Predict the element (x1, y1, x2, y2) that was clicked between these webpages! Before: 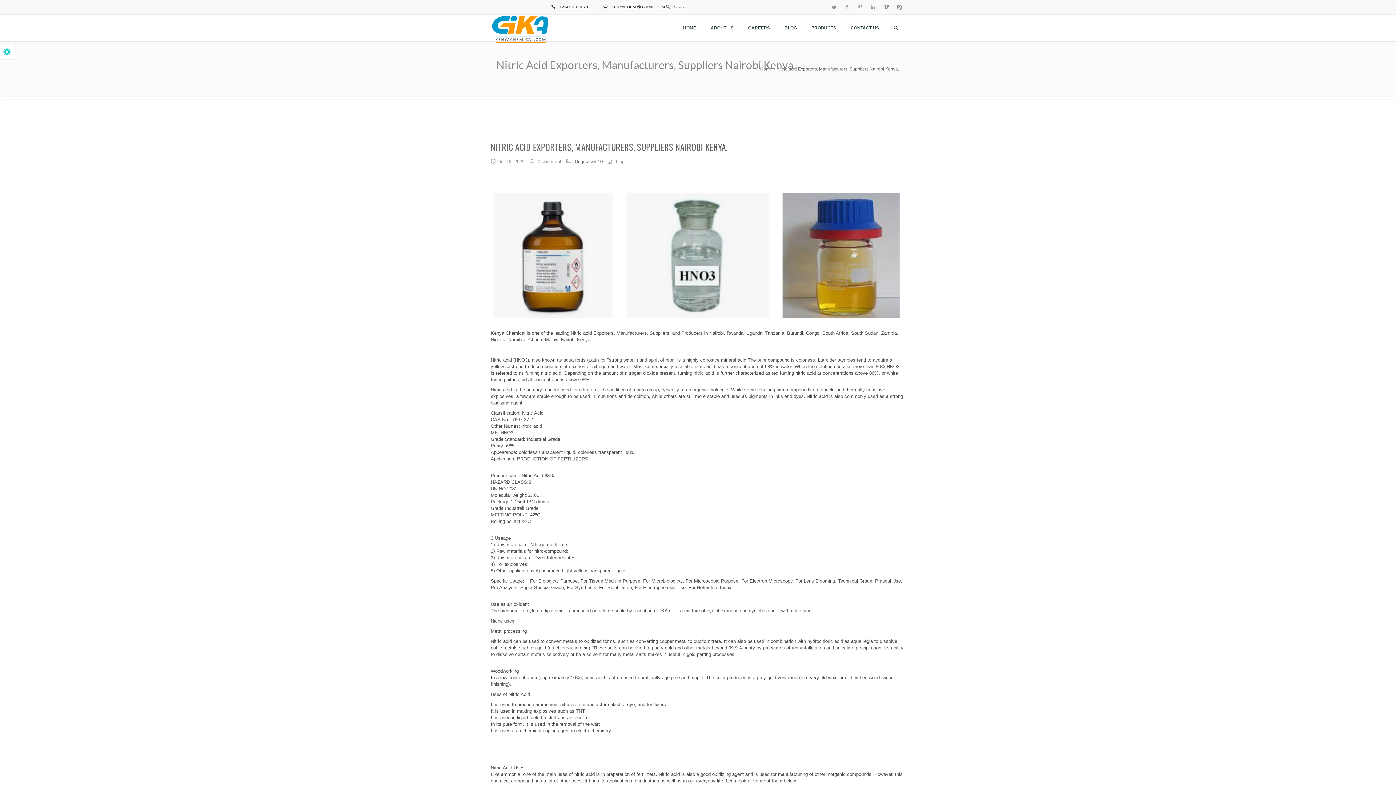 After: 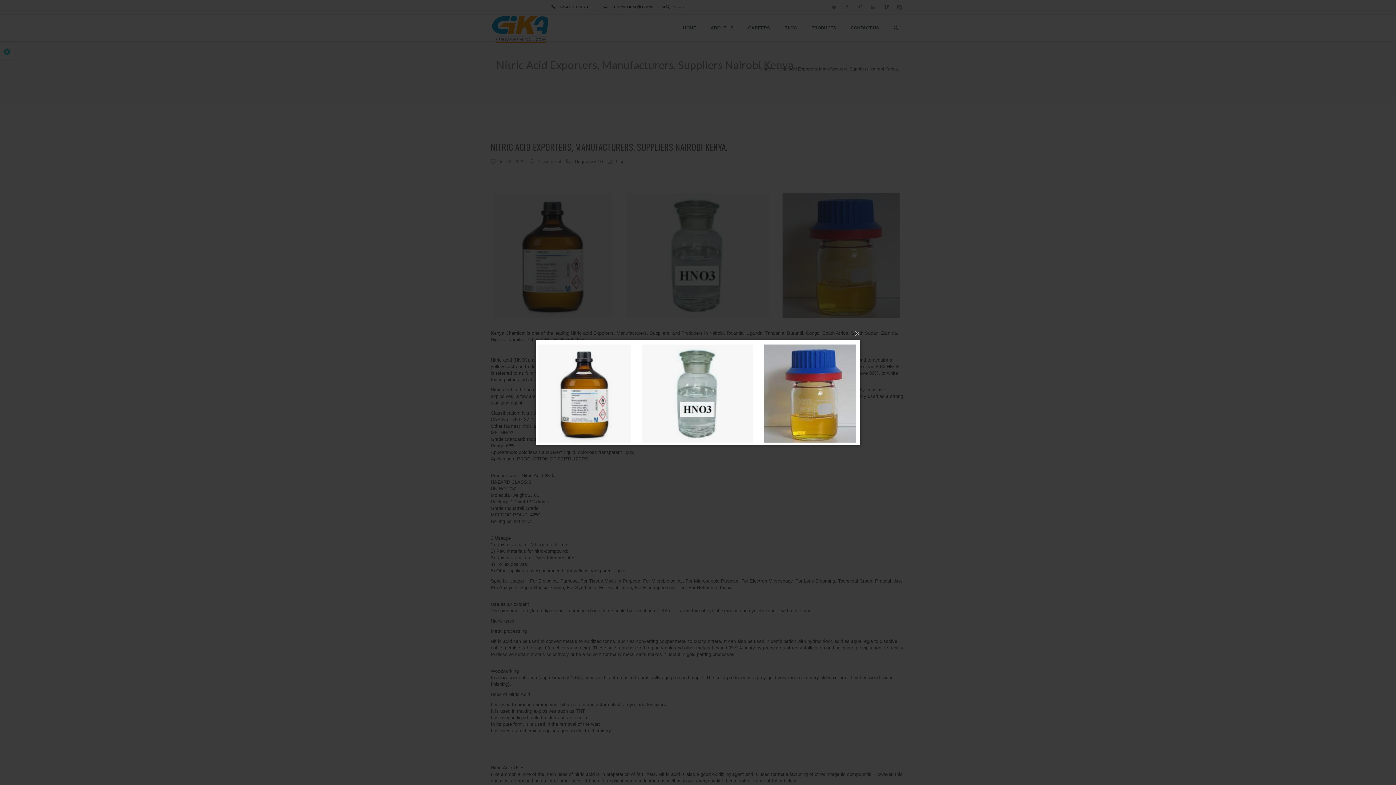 Action: bbox: (490, 250, 905, 256)